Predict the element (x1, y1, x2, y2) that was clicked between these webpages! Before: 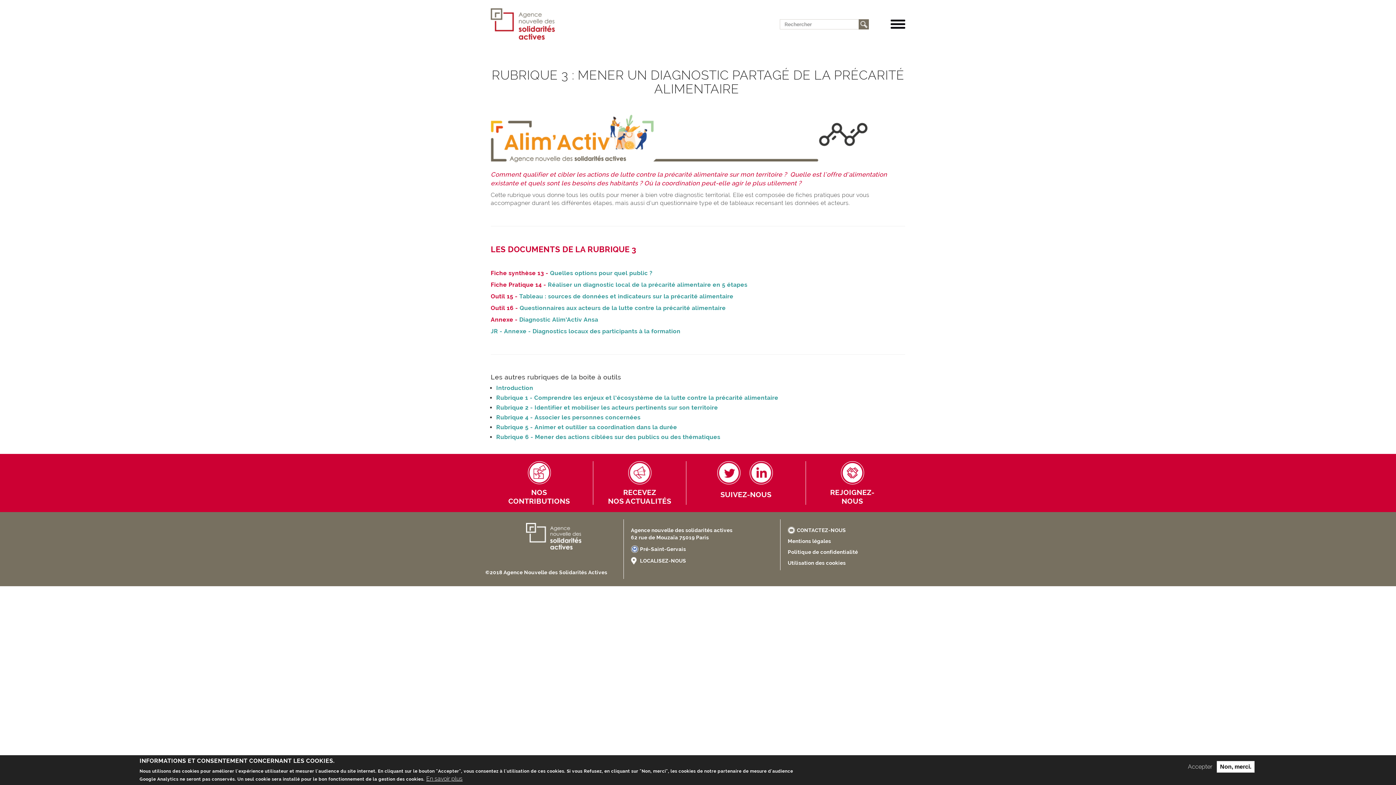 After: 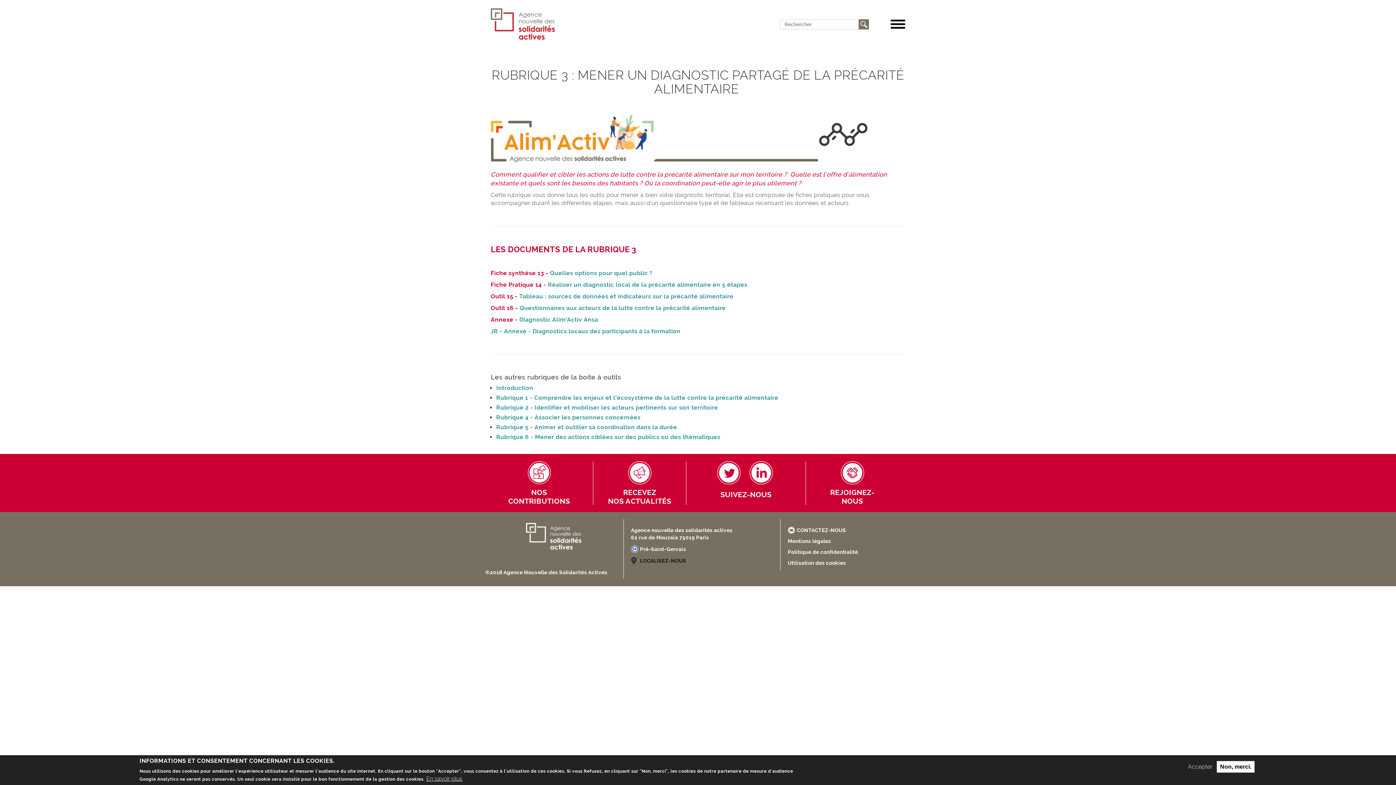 Action: bbox: (631, 557, 686, 564) label: LOCALISEZ-NOUS